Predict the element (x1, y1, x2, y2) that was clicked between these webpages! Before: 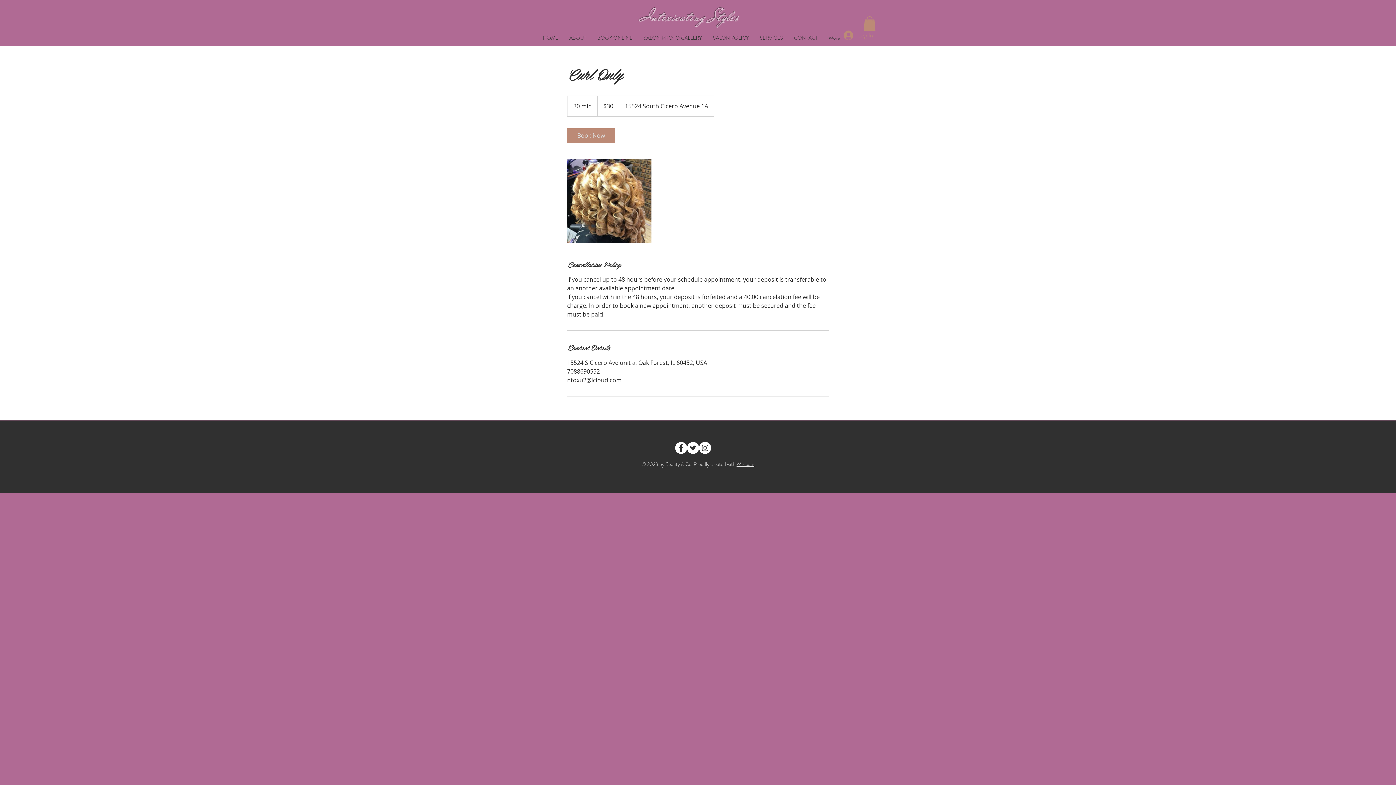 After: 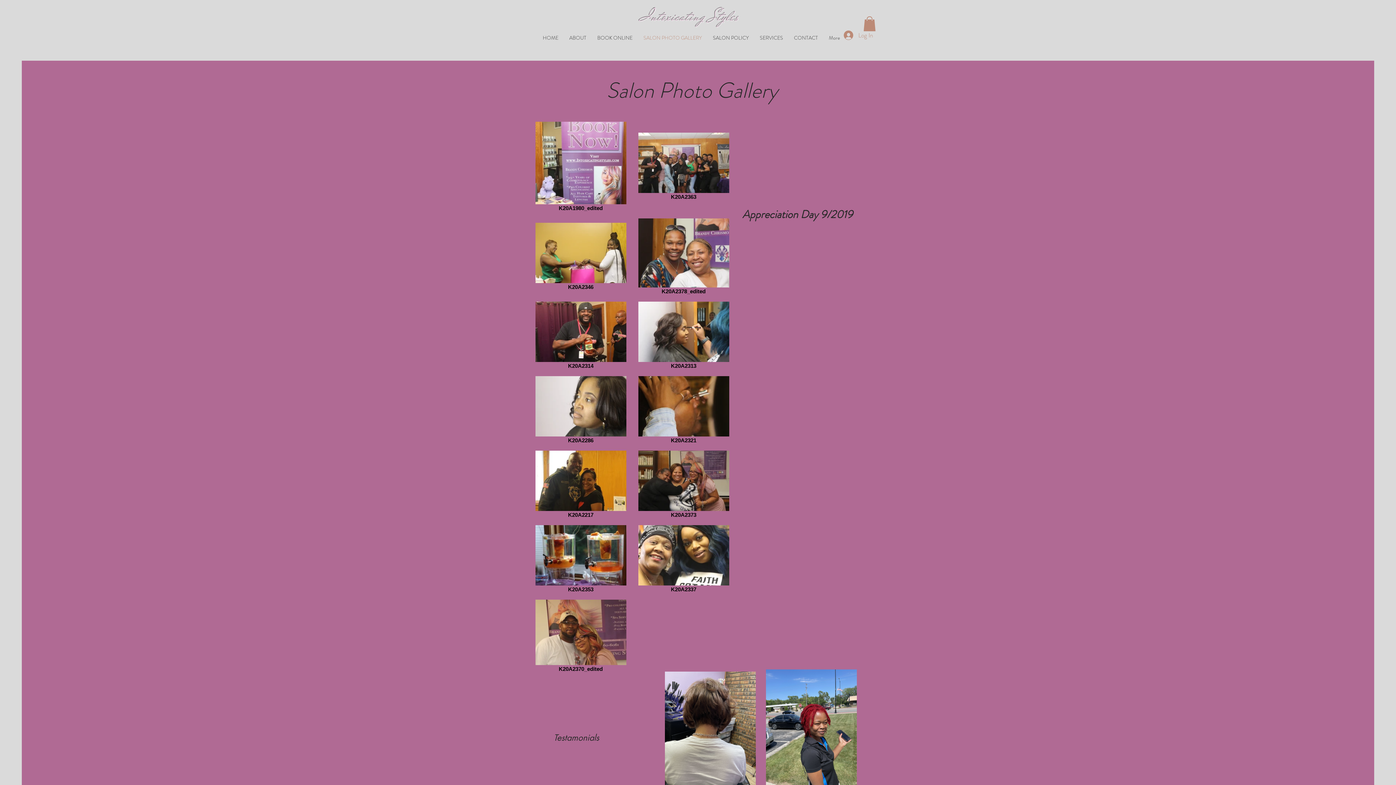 Action: bbox: (638, 29, 707, 46) label: SALON PHOTO GALLERY